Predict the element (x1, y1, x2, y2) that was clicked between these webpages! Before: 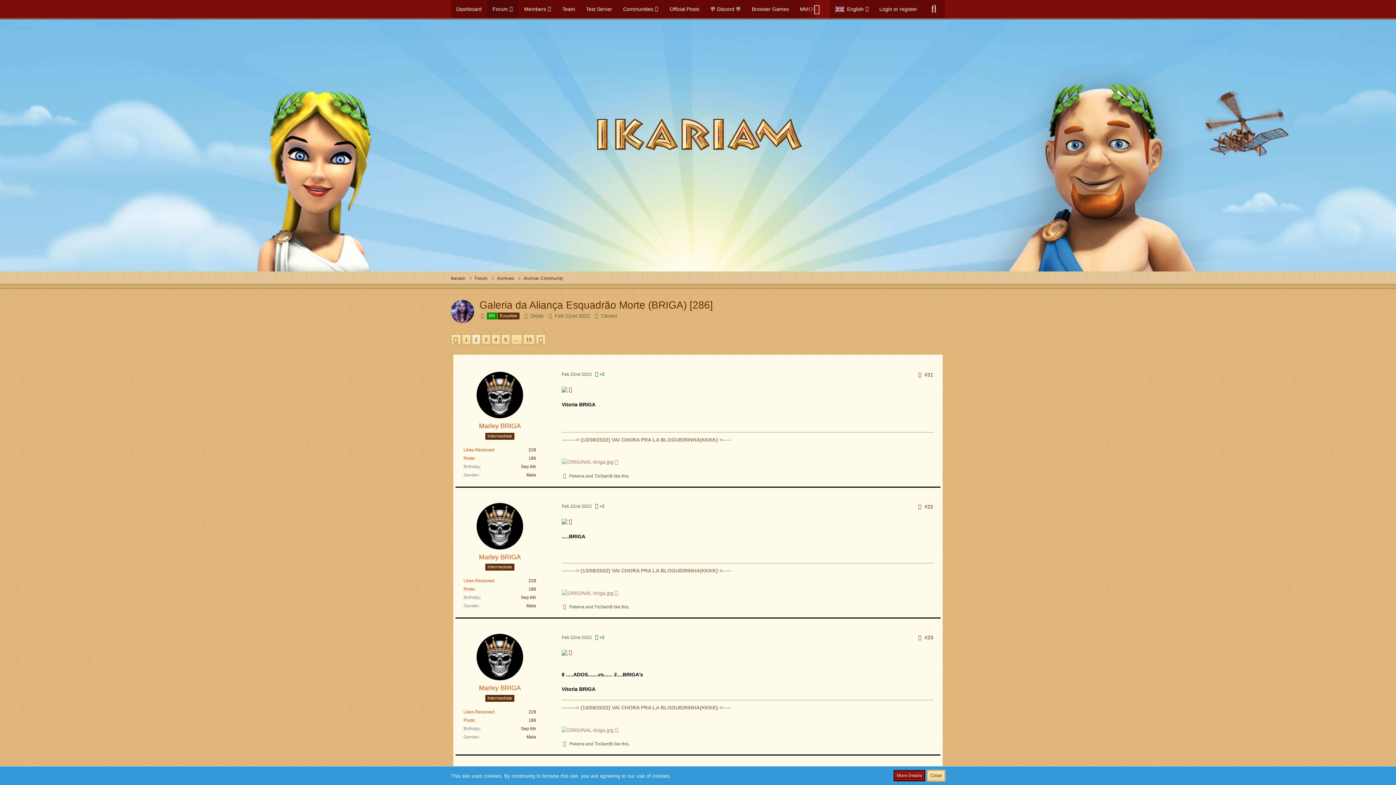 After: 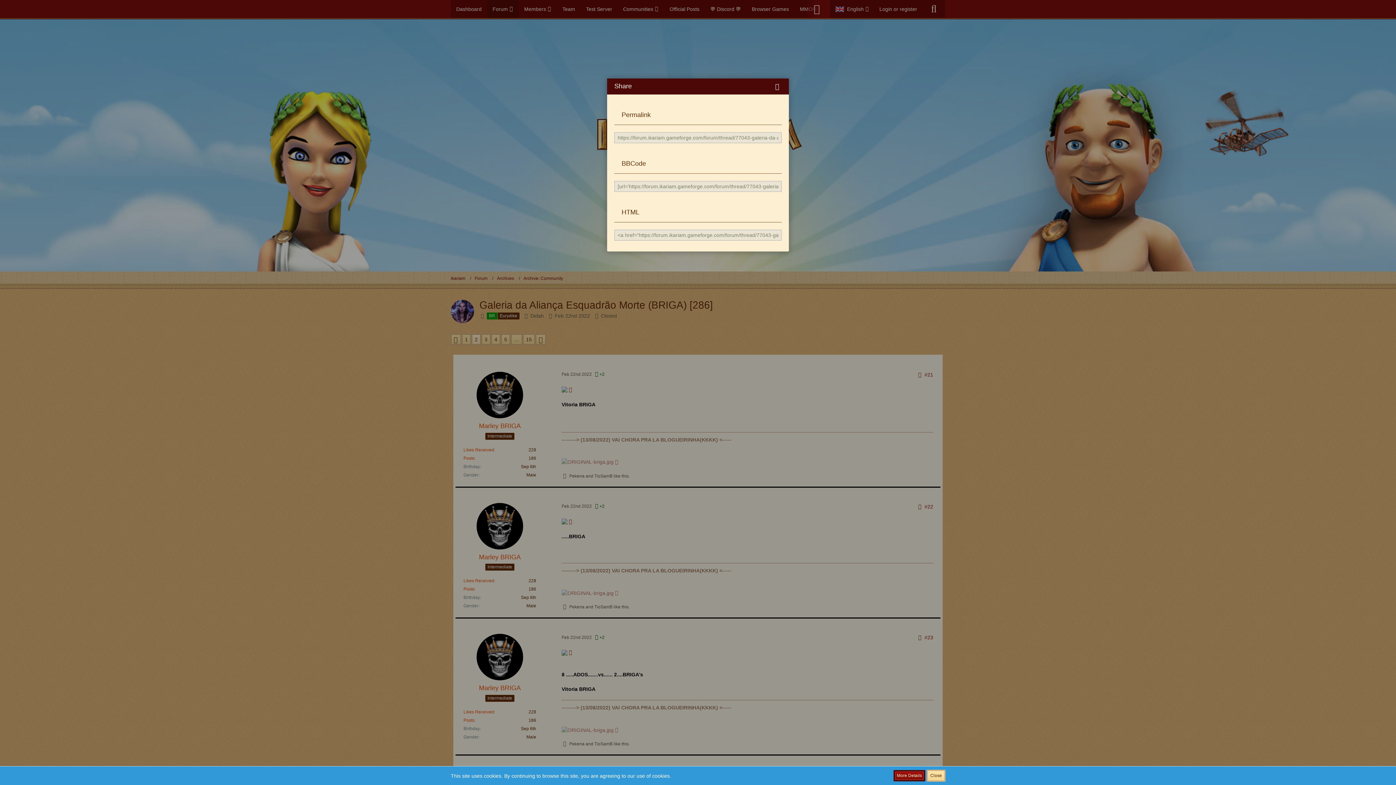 Action: bbox: (924, 371, 933, 377) label: #21